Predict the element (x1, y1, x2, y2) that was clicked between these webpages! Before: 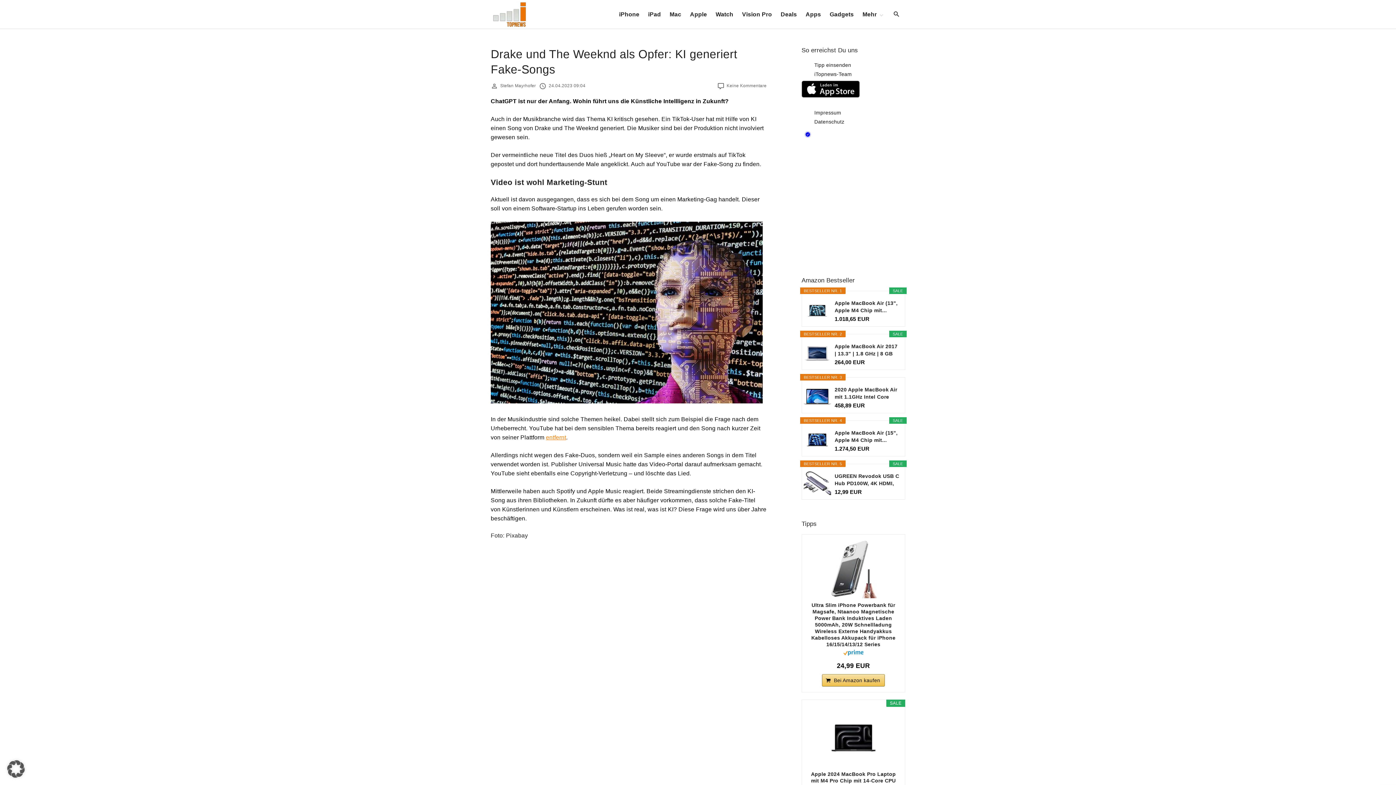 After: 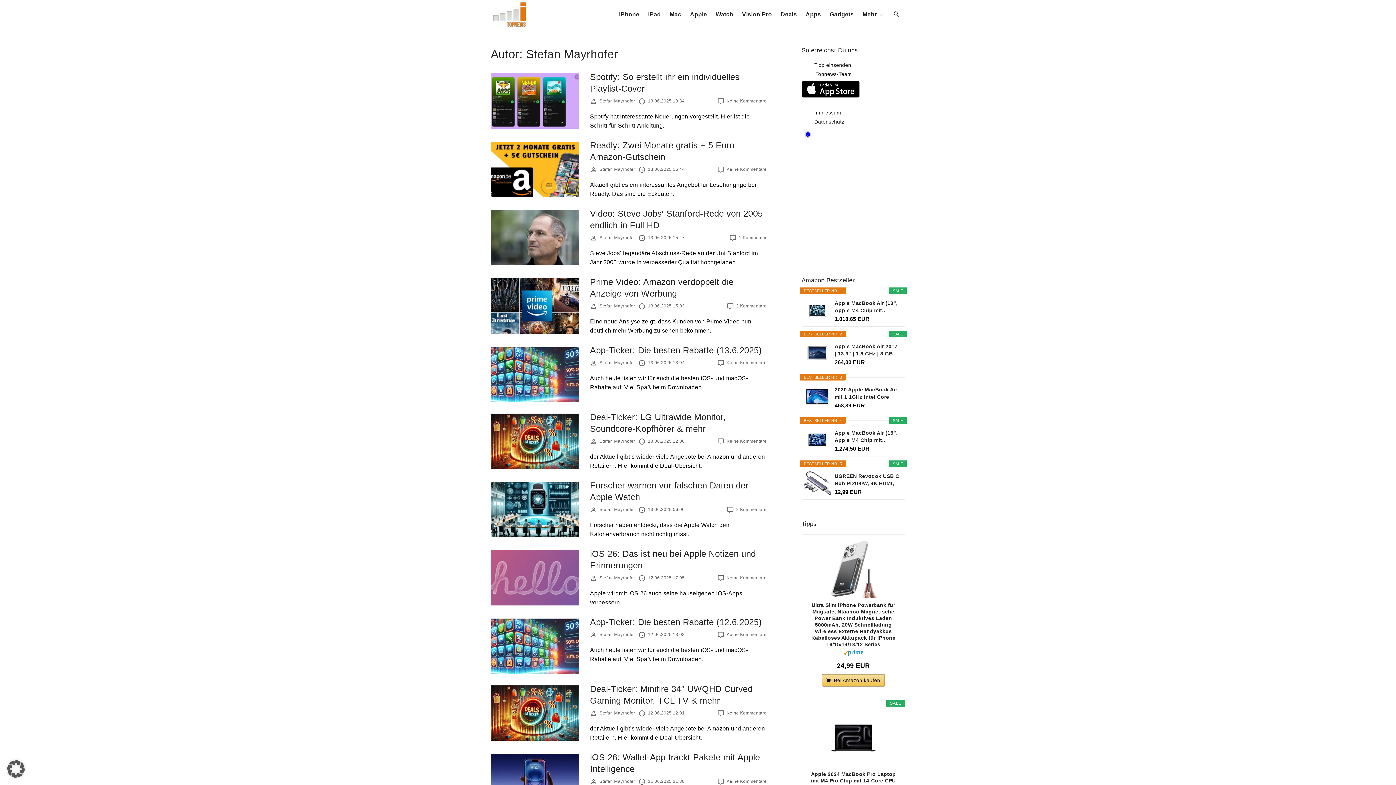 Action: bbox: (500, 83, 536, 88) label: Stefan Mayrhofer